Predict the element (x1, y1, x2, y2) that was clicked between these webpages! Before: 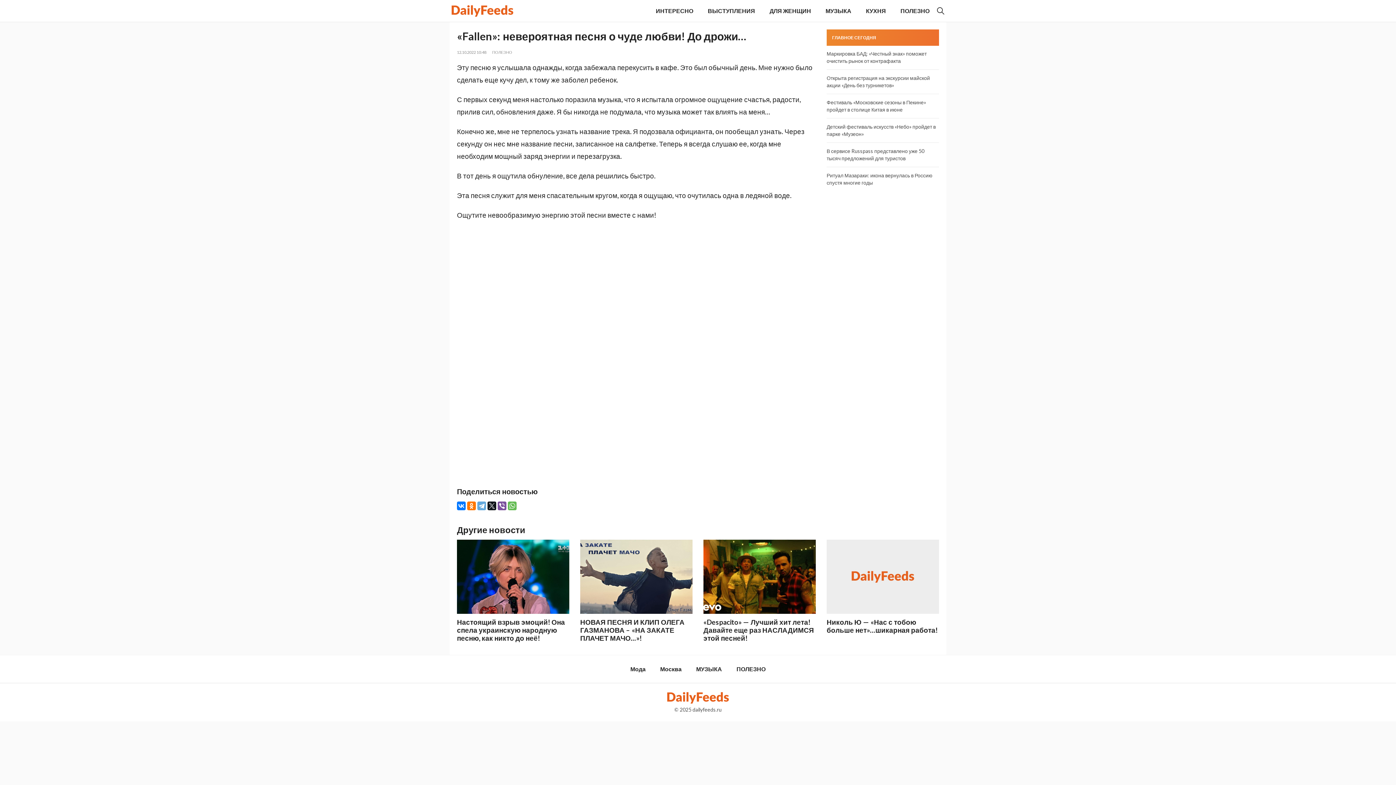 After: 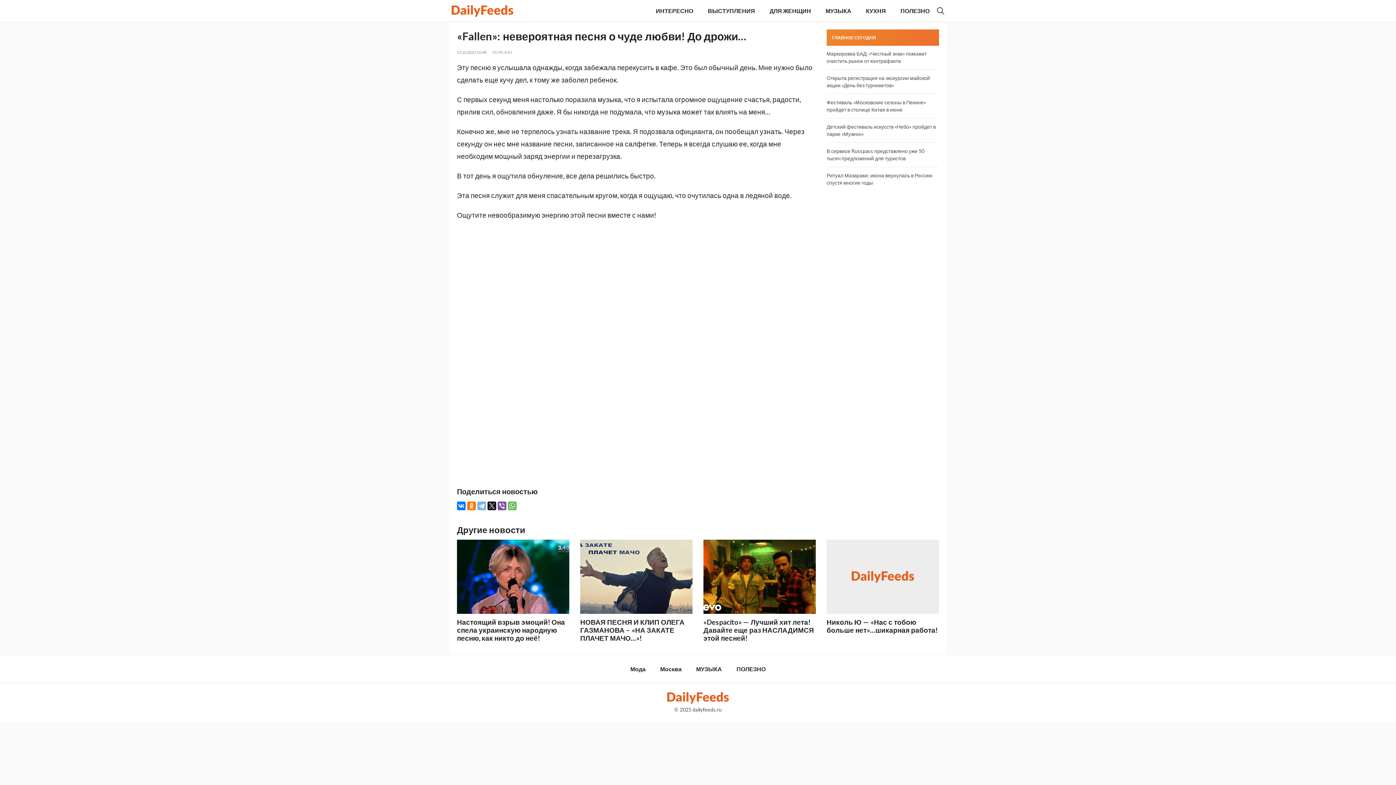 Action: bbox: (477, 501, 486, 510)